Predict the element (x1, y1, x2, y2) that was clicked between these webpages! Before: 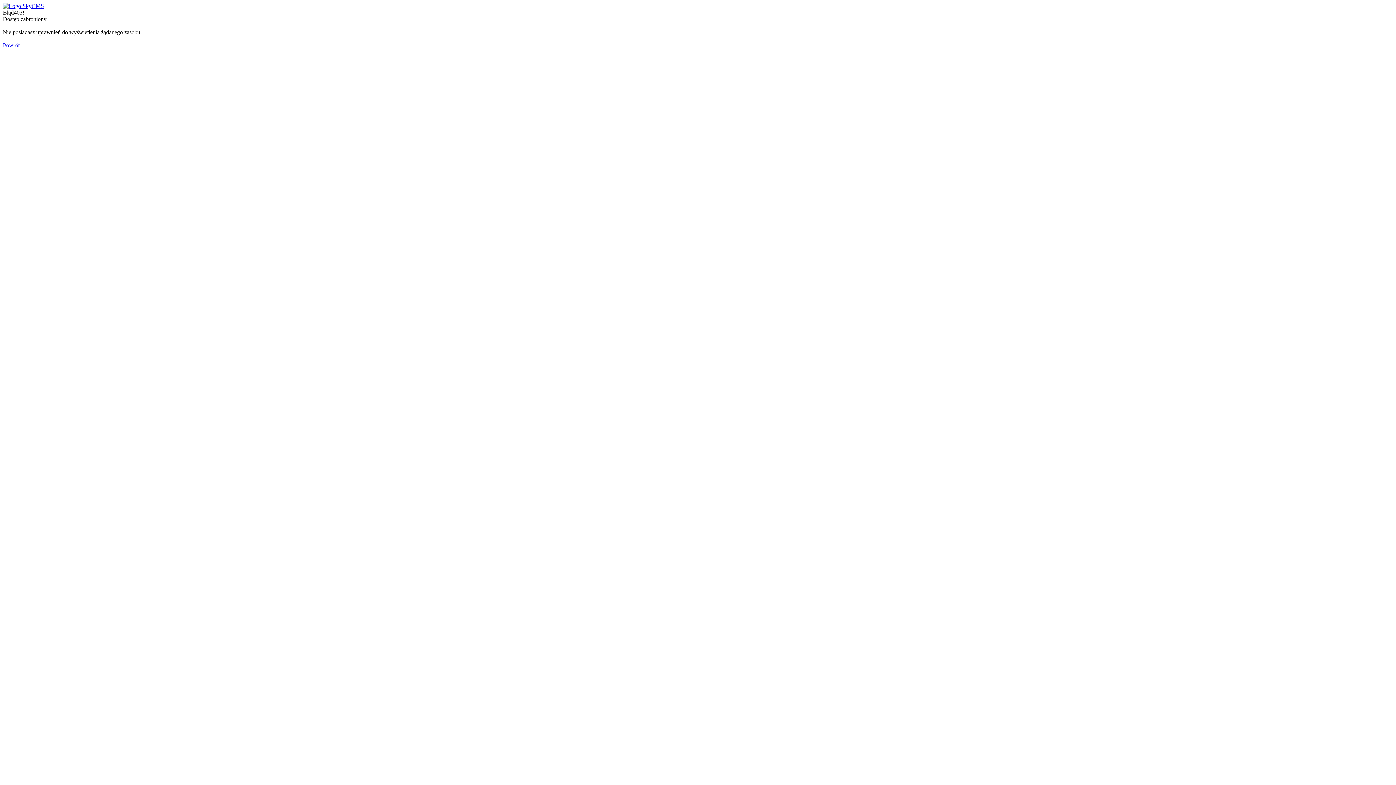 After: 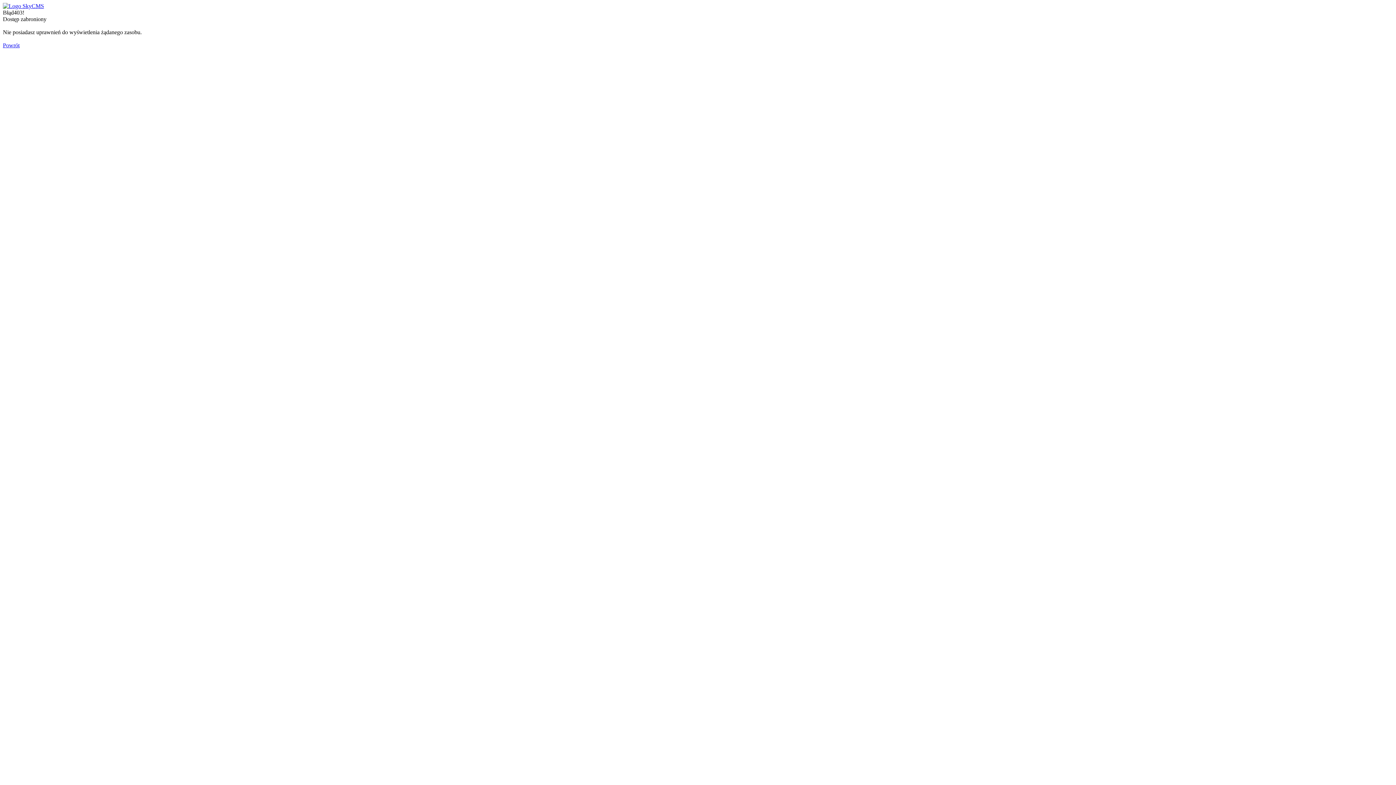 Action: bbox: (2, 2, 44, 9)